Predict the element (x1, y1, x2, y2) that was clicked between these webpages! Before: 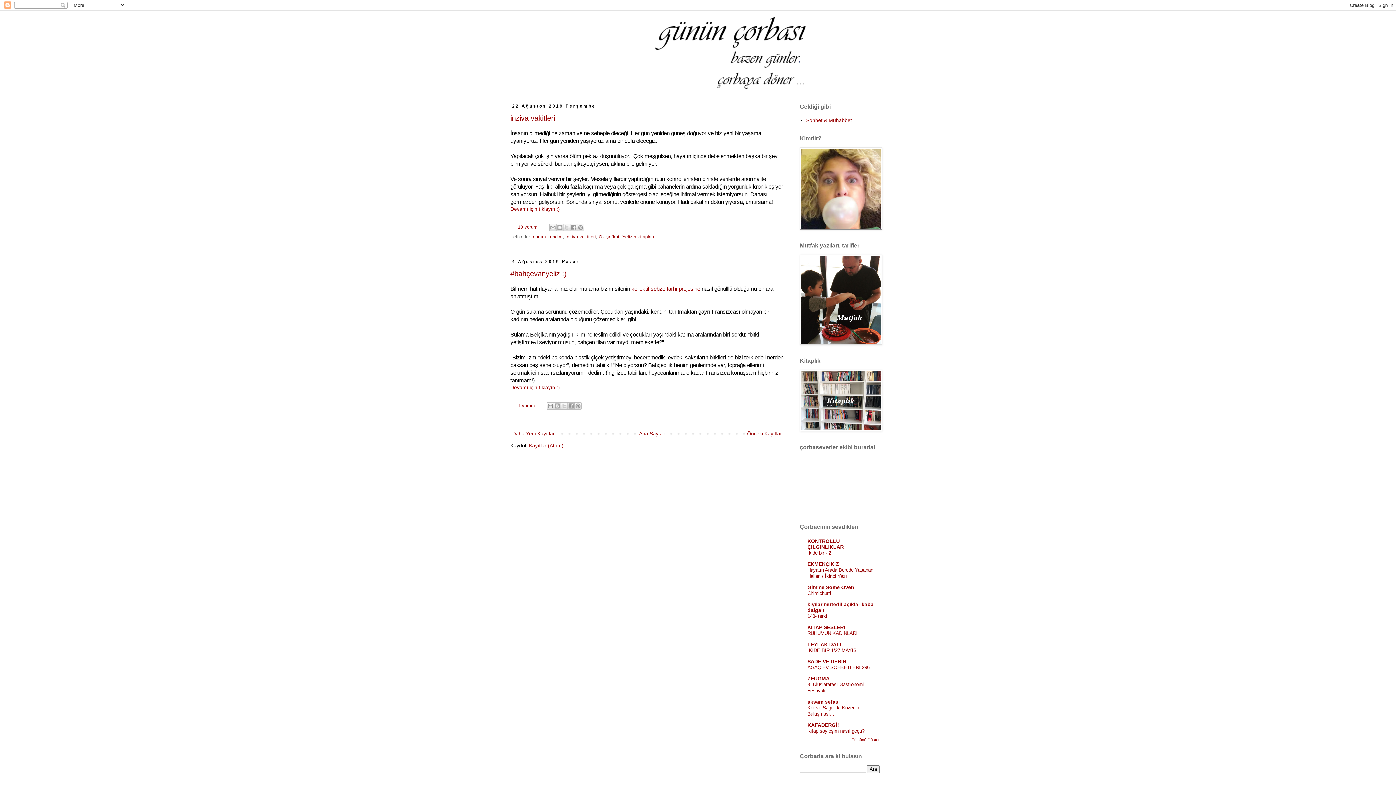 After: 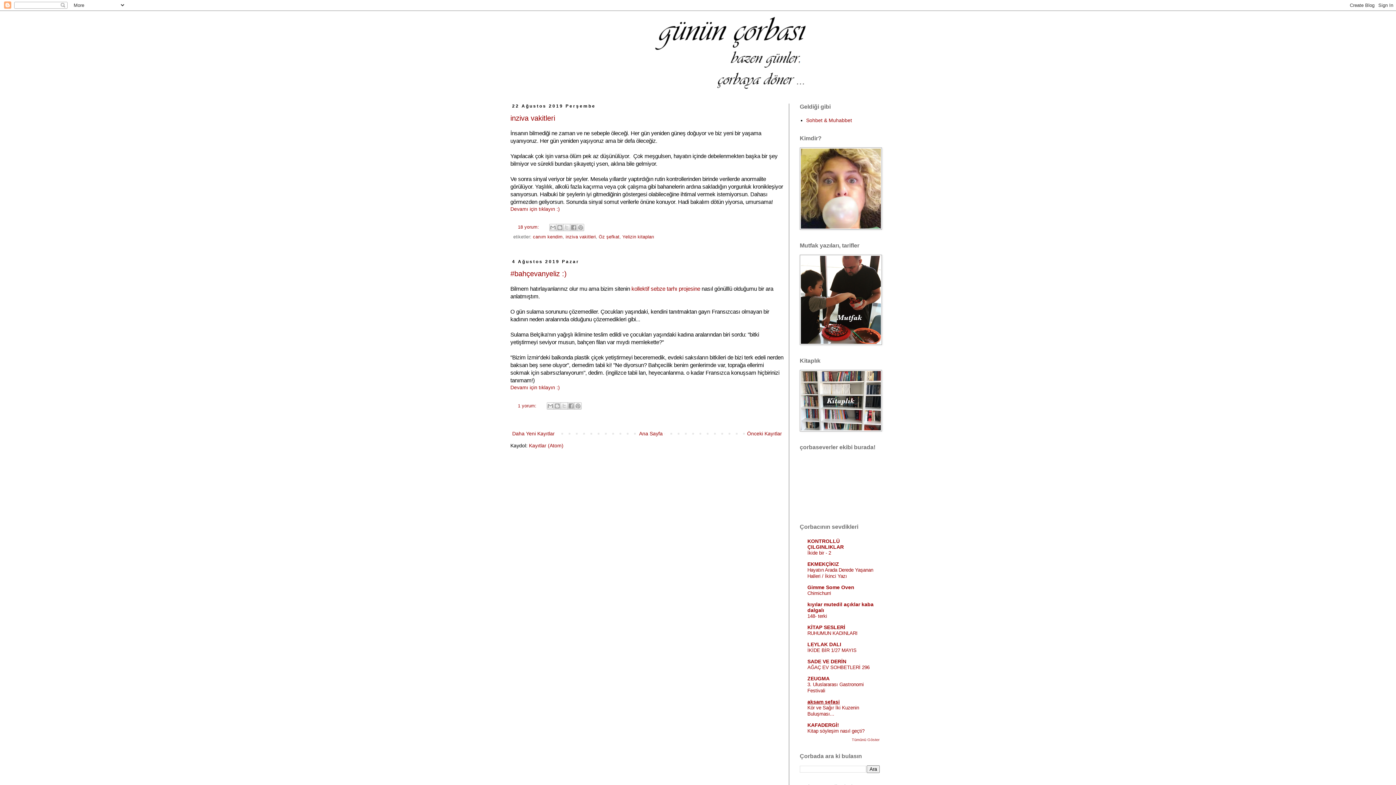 Action: bbox: (807, 699, 840, 704) label: aksam sefasi